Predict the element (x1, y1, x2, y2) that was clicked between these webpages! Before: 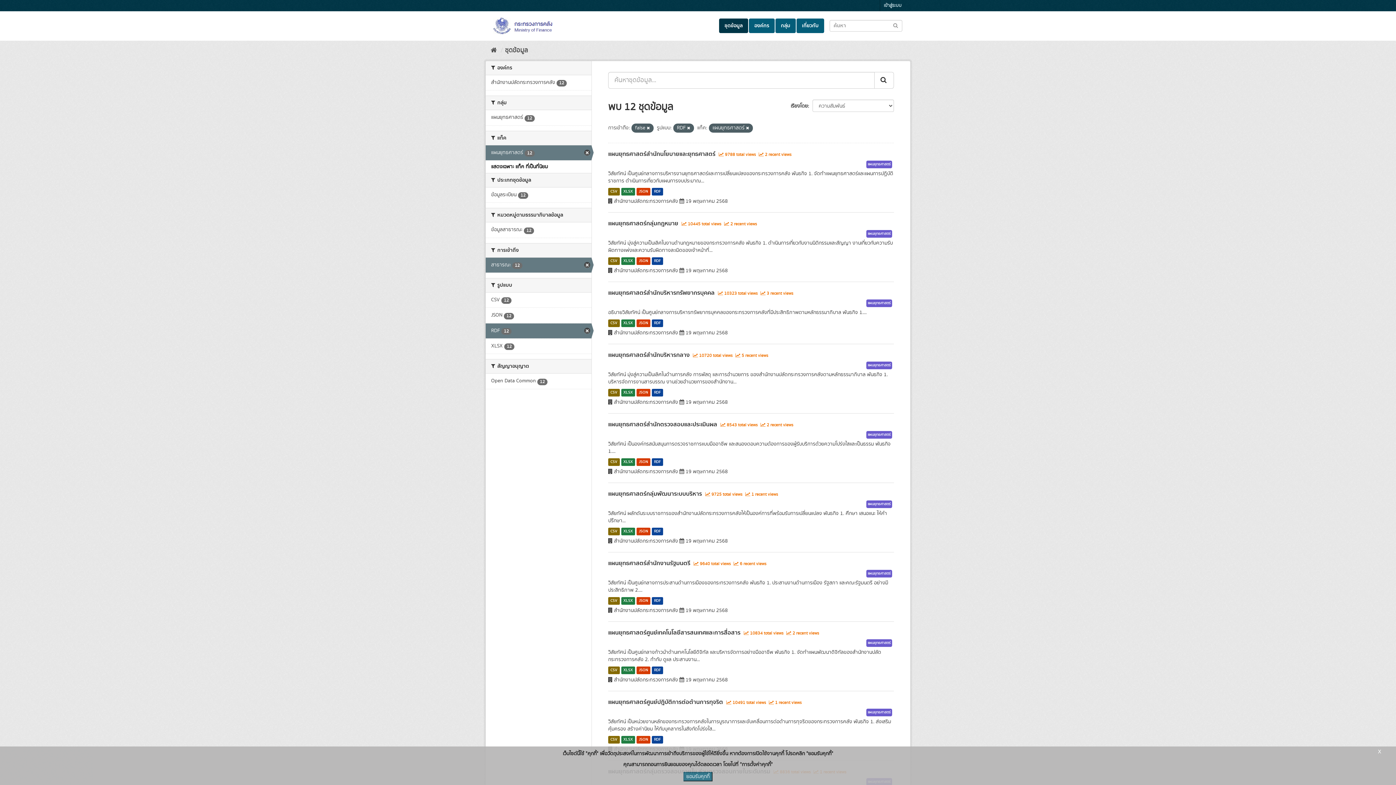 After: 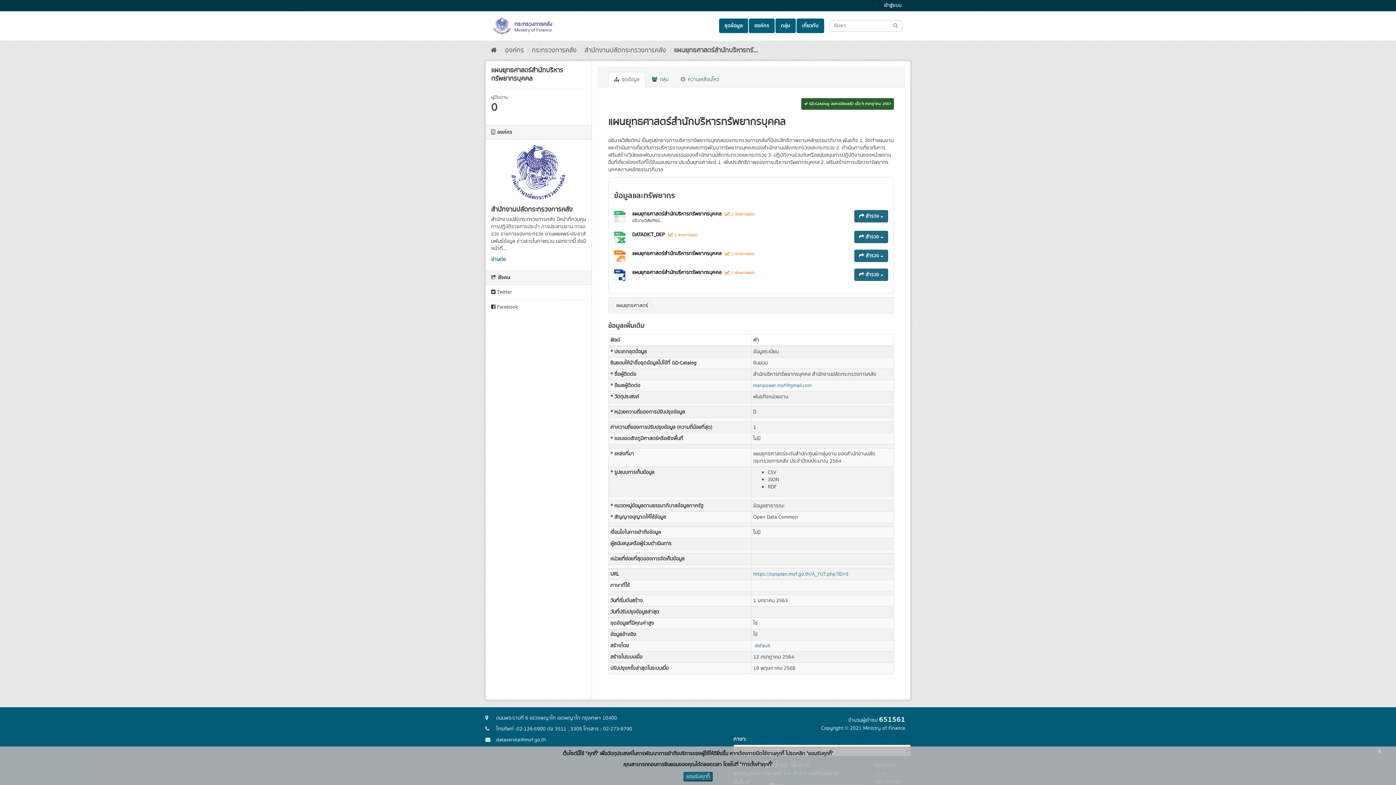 Action: bbox: (608, 288, 714, 297) label: แผนยุทธศาสตร์สำนักบริหารทรัพยากรบุคคล